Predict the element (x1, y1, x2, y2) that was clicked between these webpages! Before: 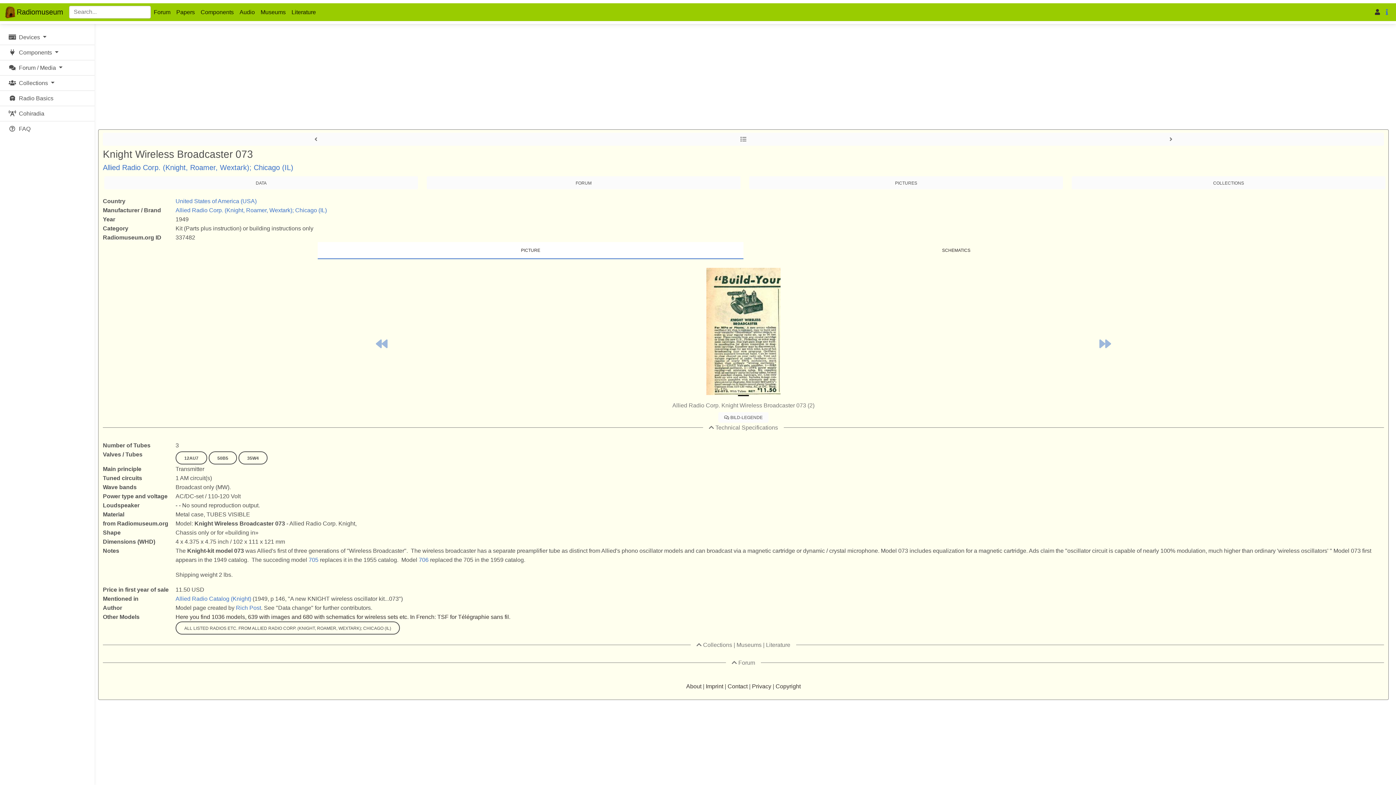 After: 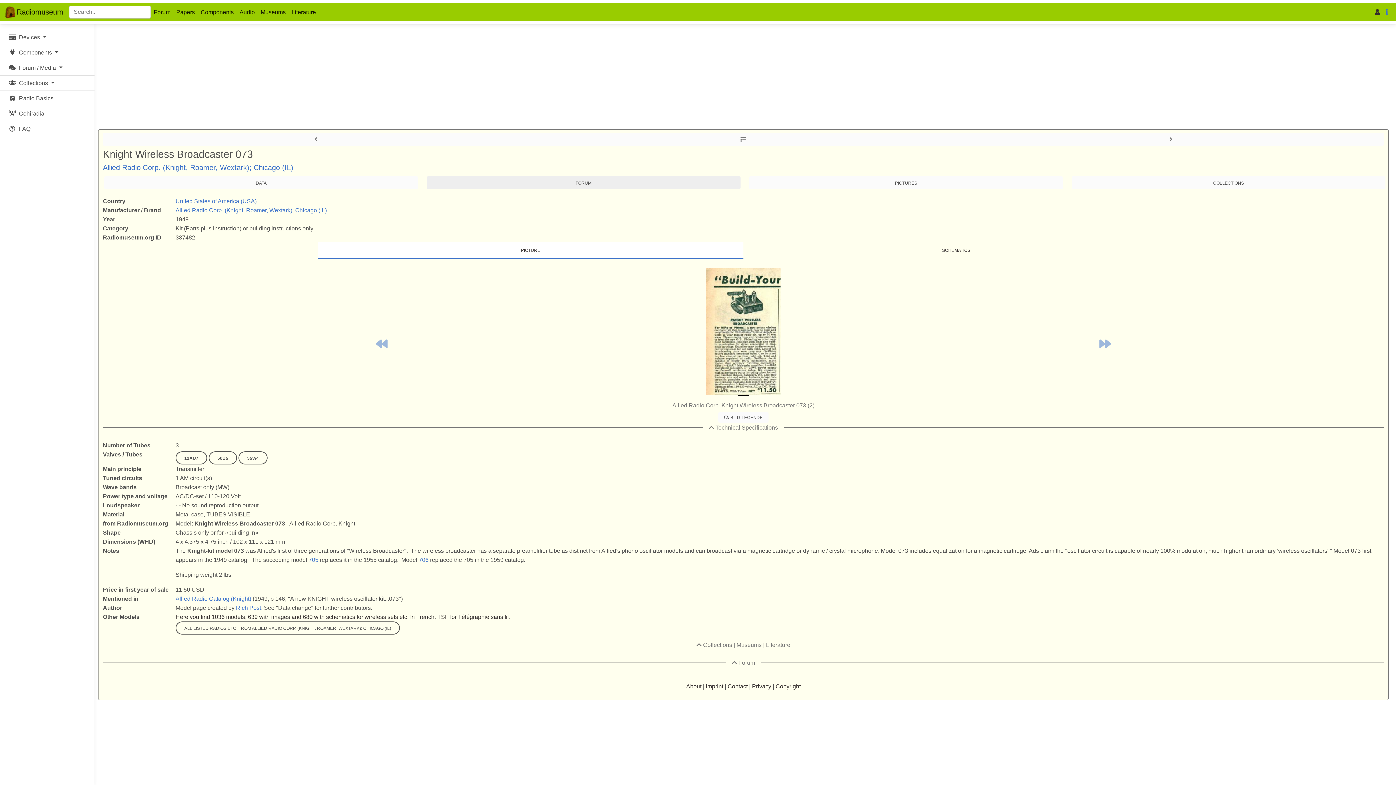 Action: bbox: (426, 176, 740, 189) label: FORUM